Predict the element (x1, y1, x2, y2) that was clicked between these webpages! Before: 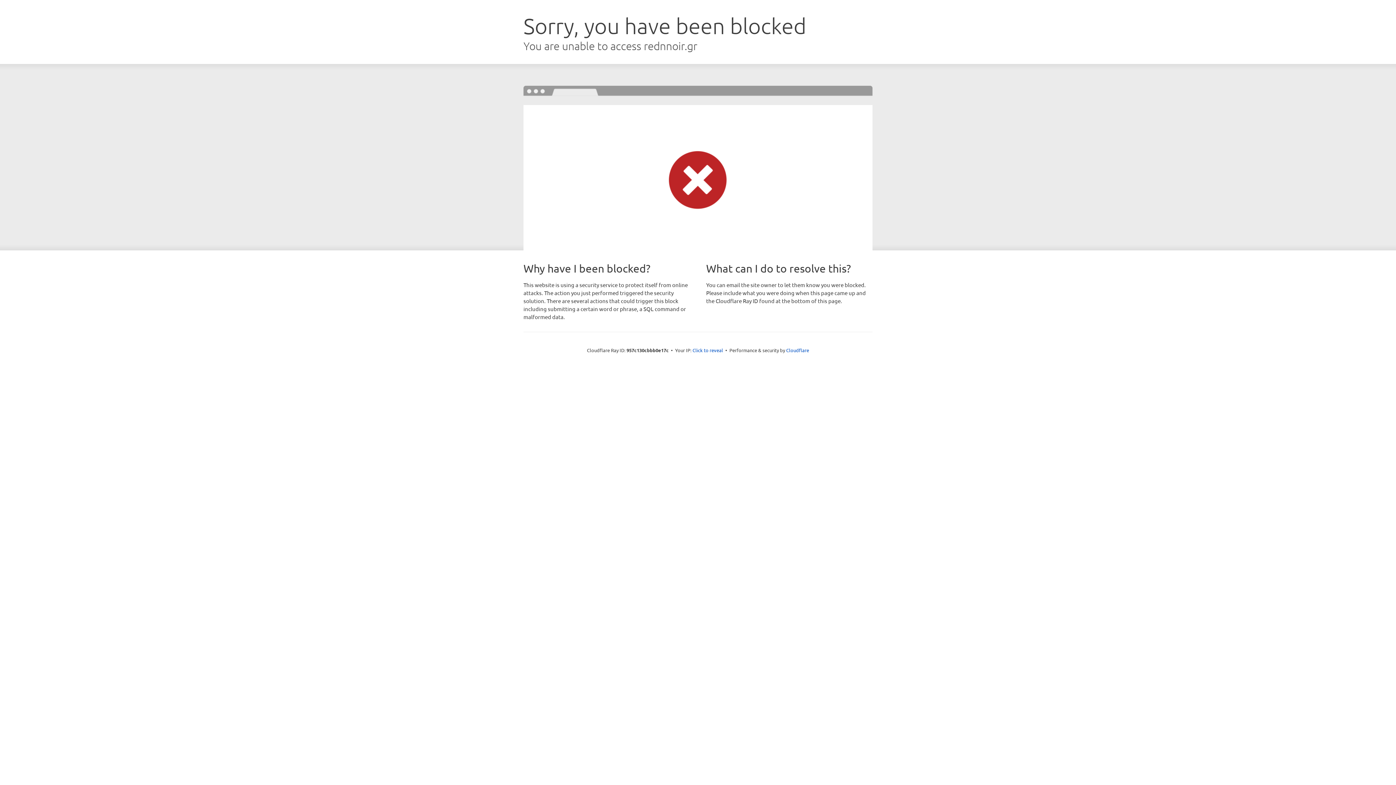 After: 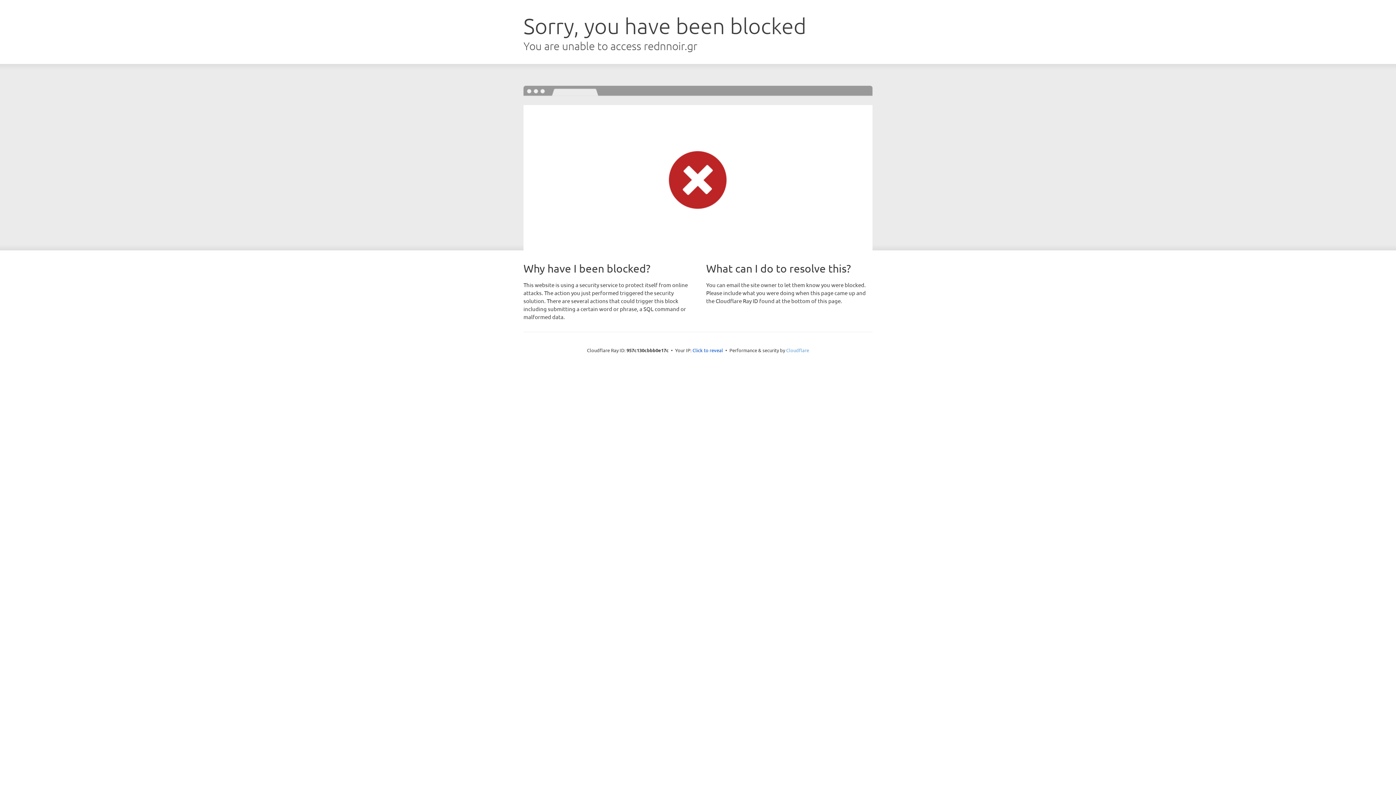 Action: bbox: (786, 347, 809, 353) label: Cloudflare